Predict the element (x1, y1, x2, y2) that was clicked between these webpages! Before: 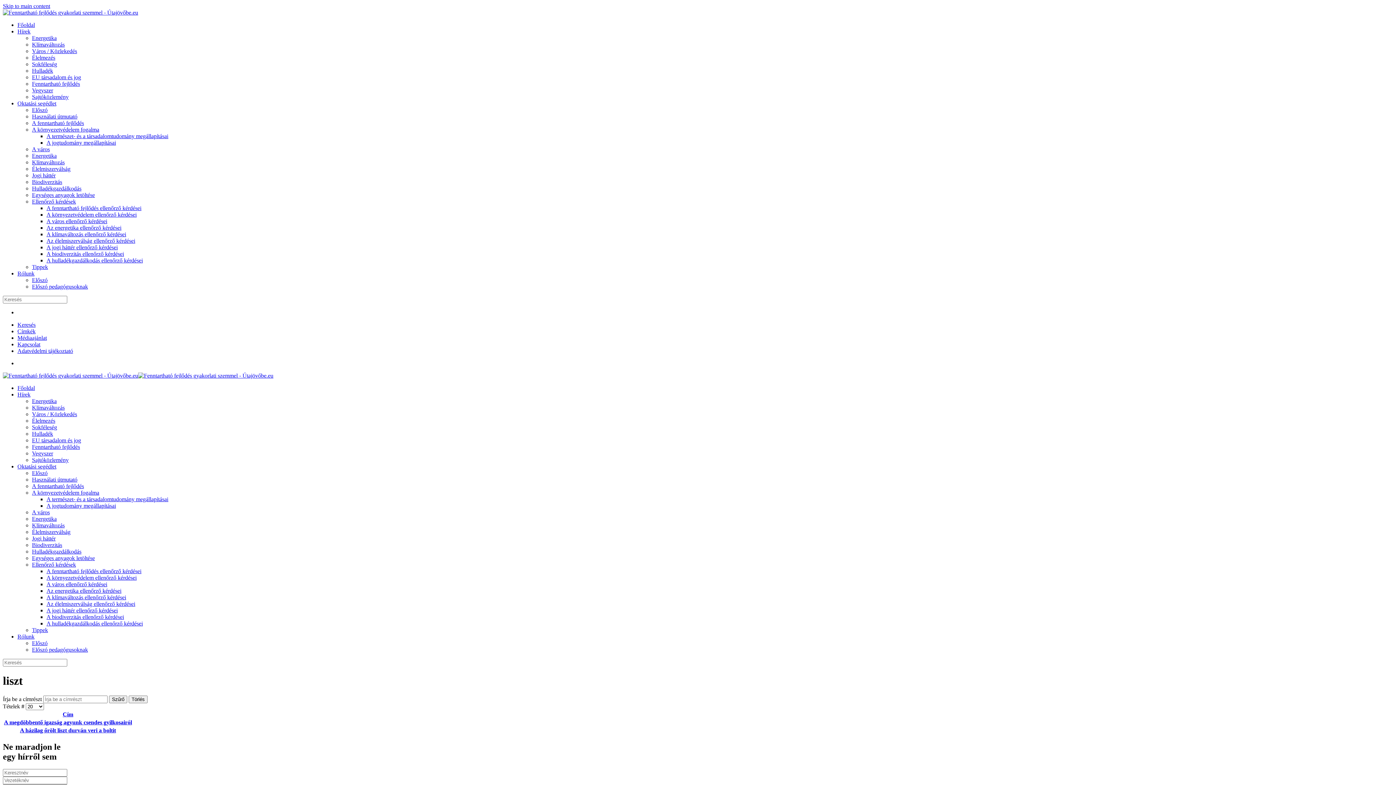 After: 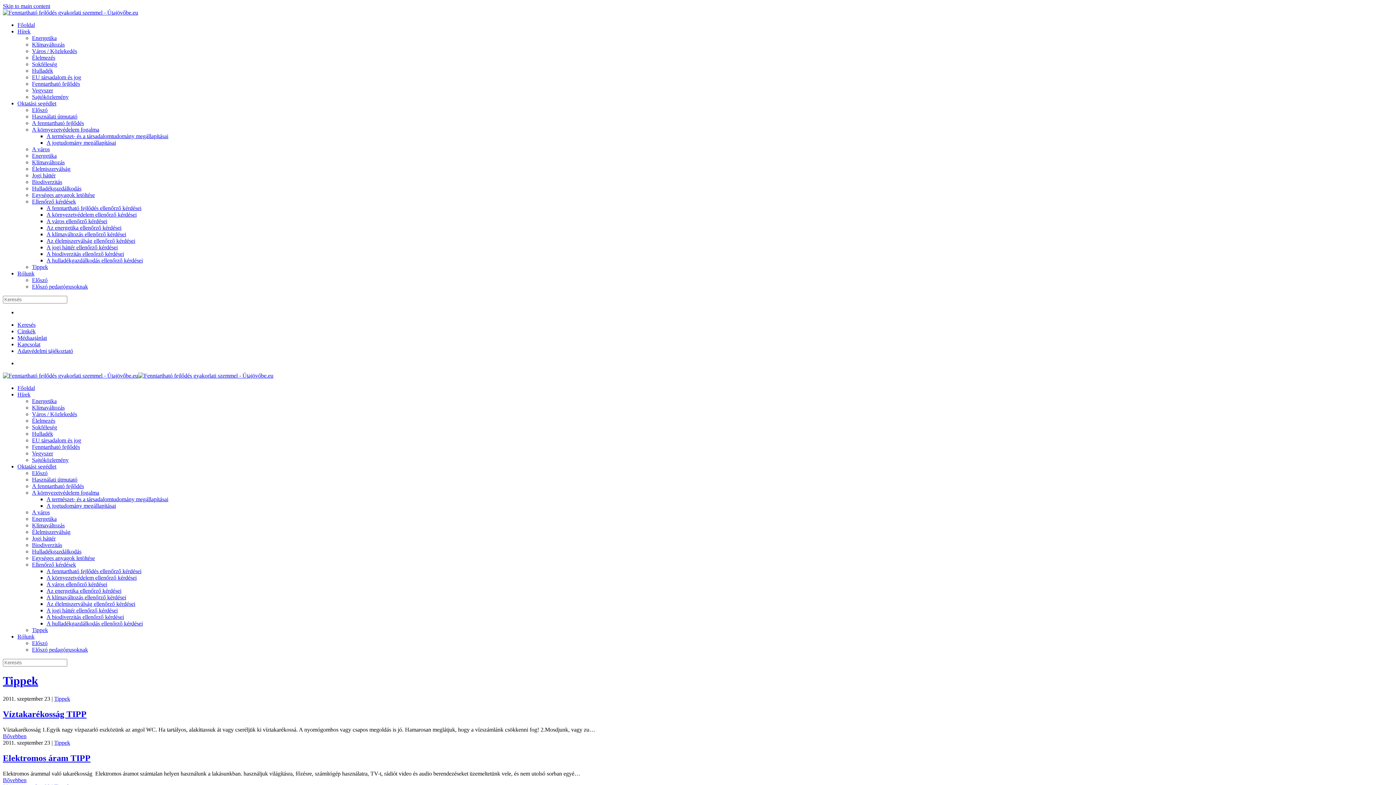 Action: bbox: (32, 627, 48, 633) label: Tippek